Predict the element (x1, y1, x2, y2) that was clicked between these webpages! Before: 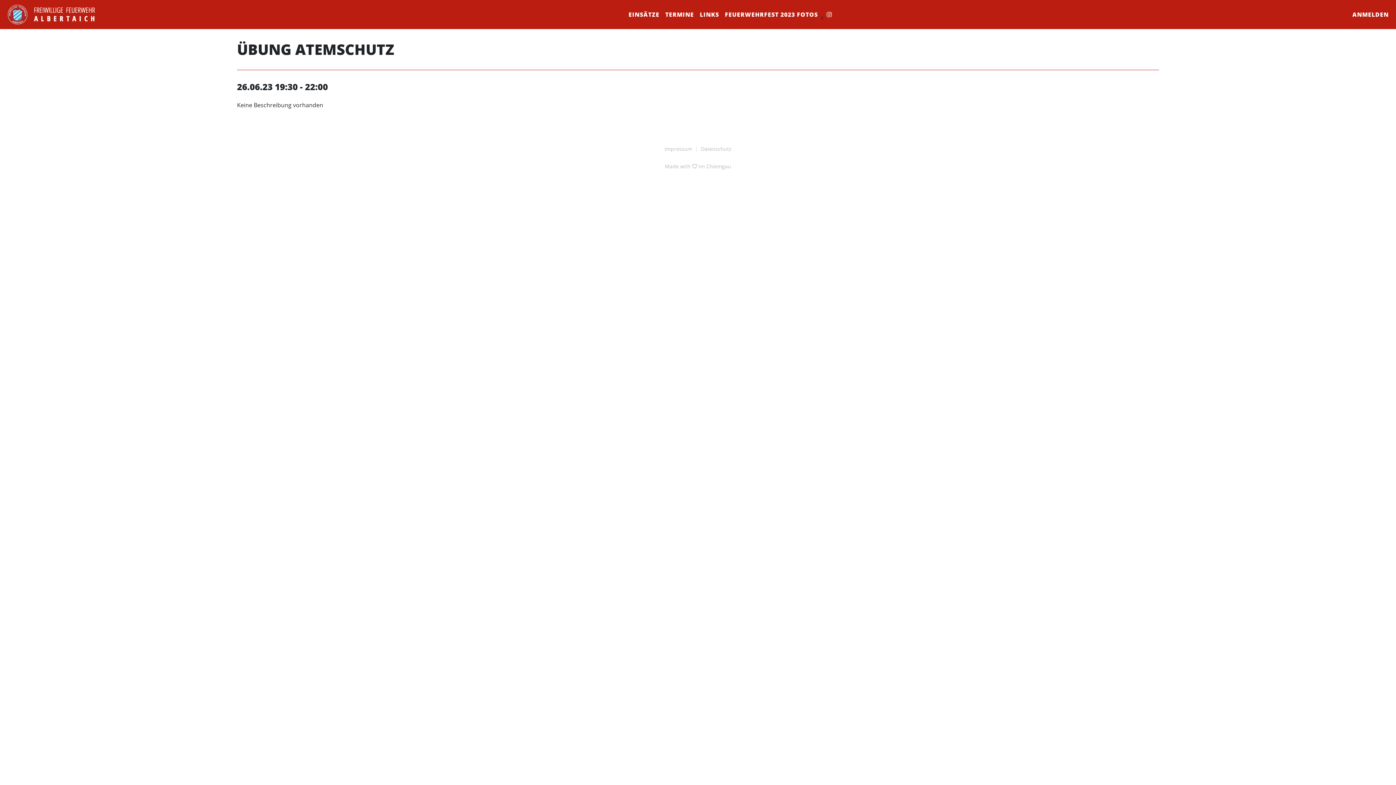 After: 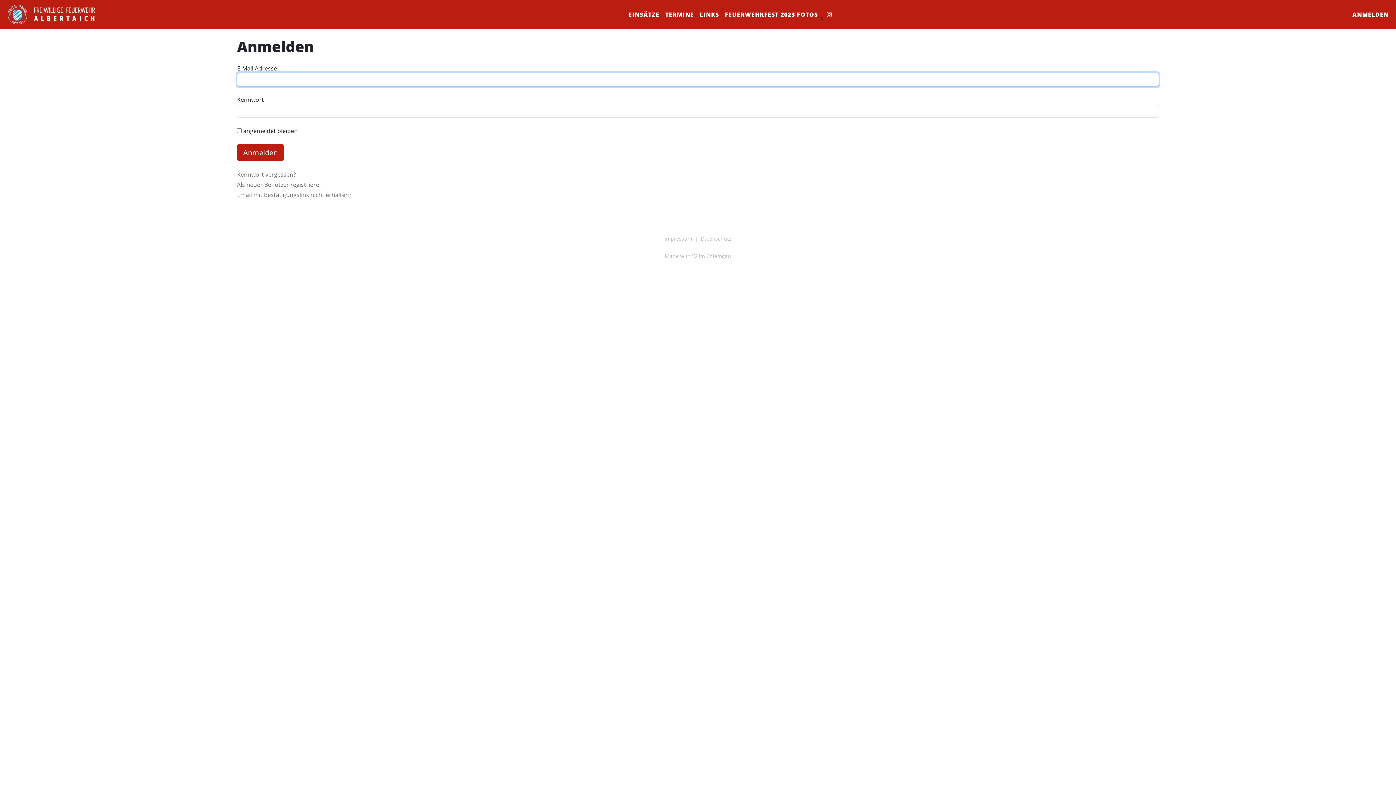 Action: bbox: (1349, 7, 1392, 21) label: ANMELDEN